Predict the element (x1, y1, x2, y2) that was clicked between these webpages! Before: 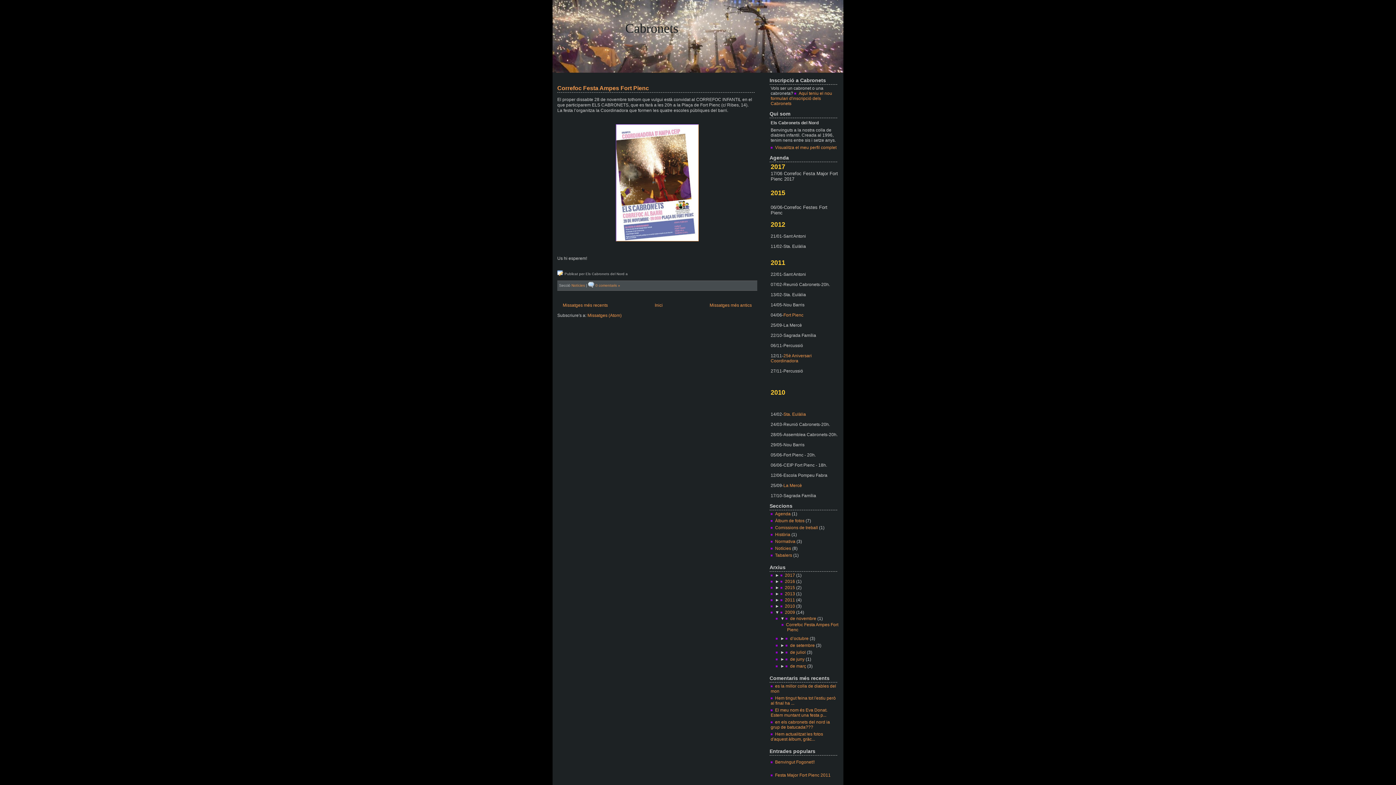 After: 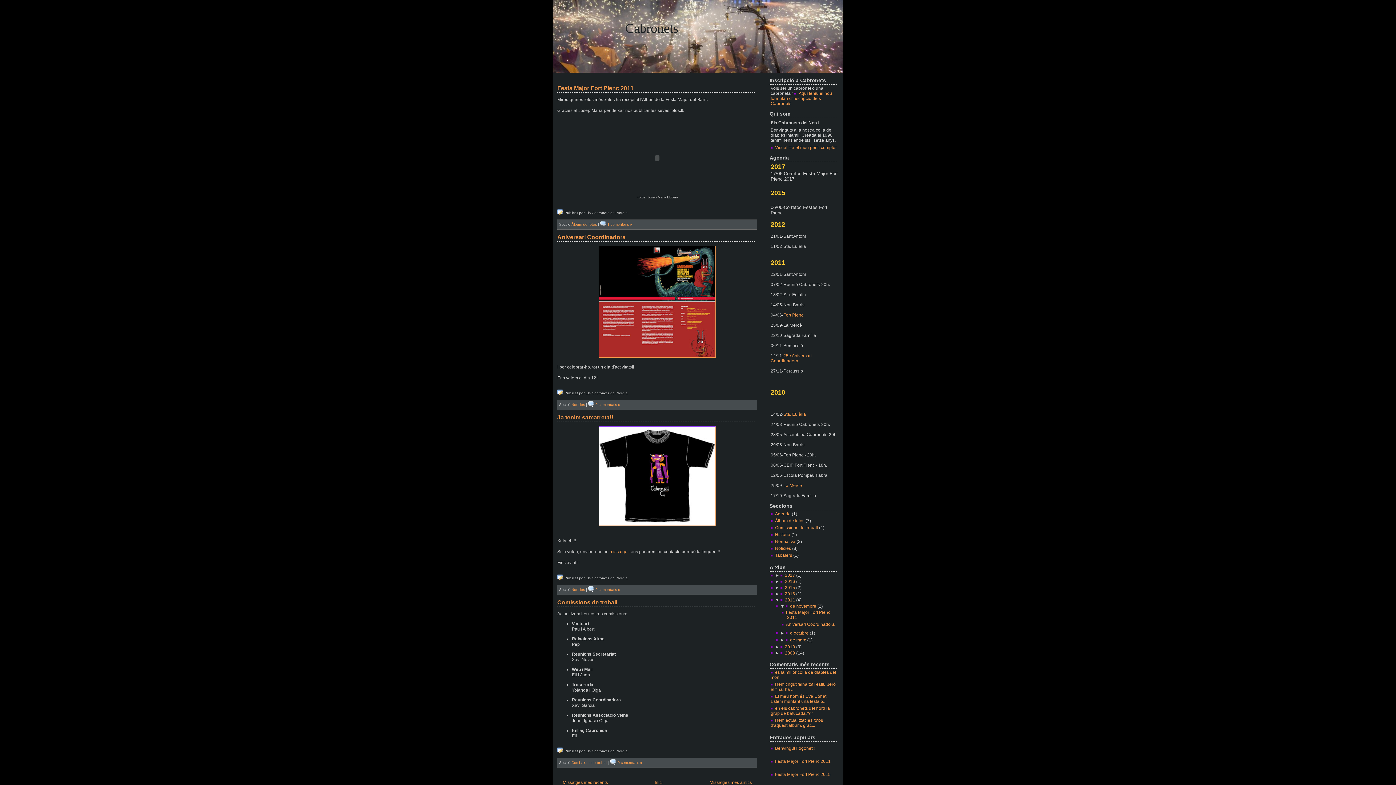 Action: label: 2011 bbox: (780, 597, 795, 602)